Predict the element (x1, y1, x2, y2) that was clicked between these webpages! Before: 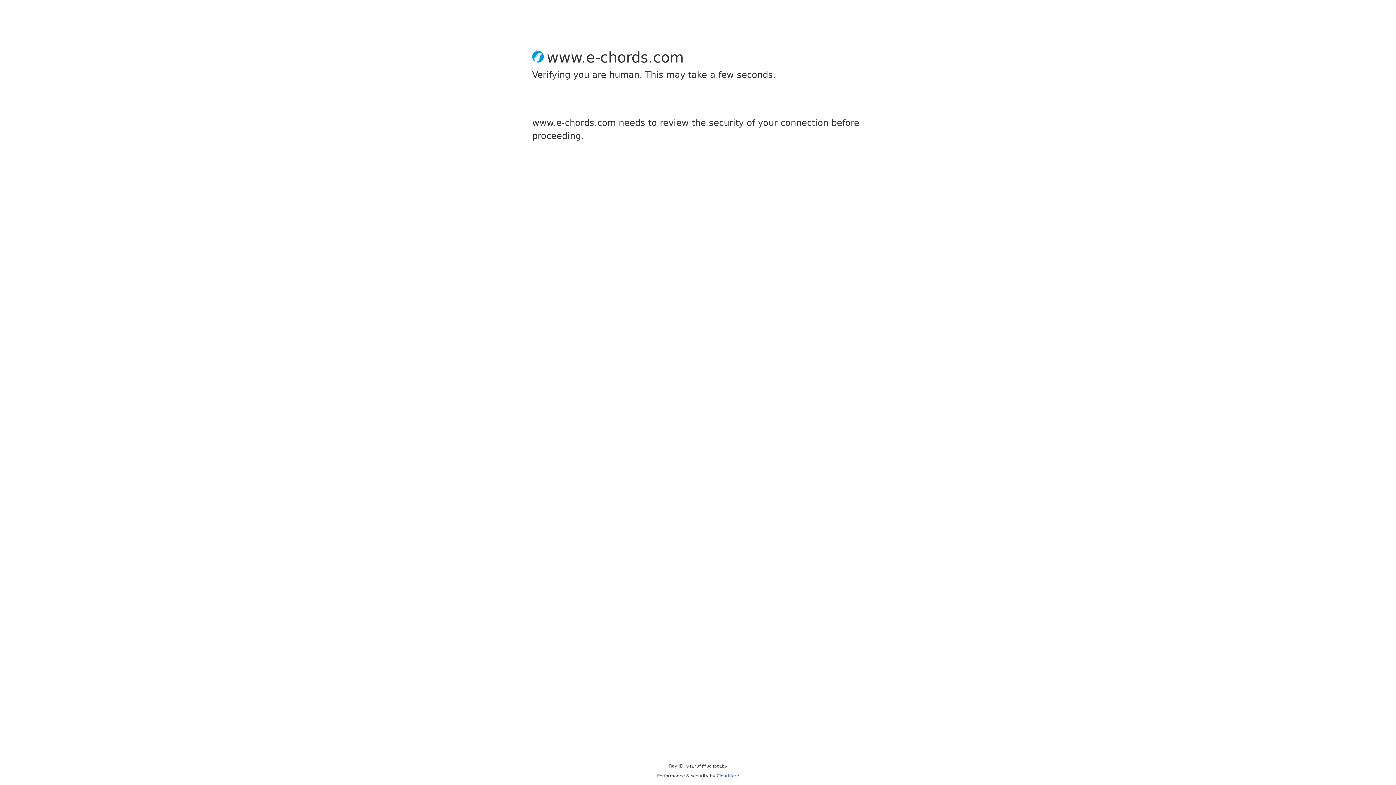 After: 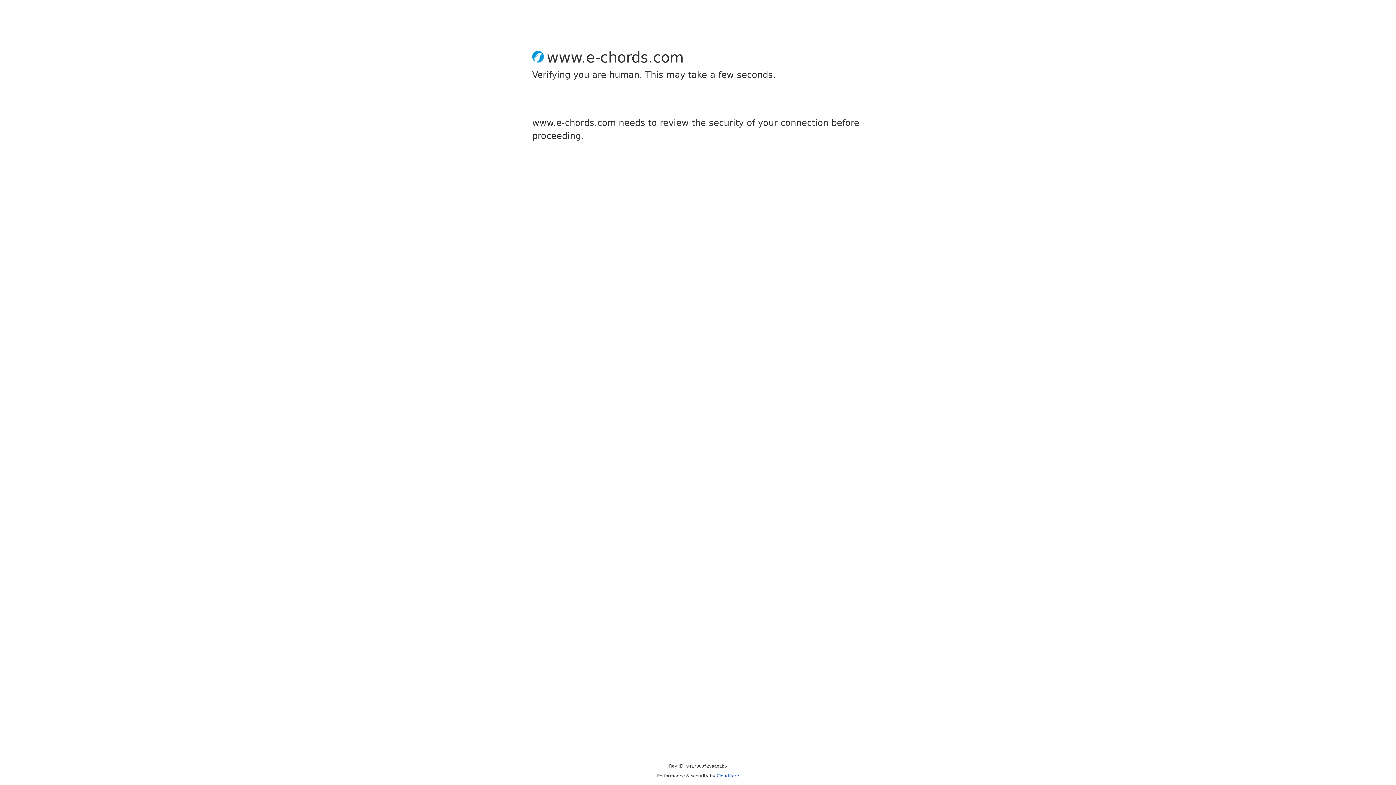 Action: bbox: (716, 773, 739, 778) label: Cloudflare